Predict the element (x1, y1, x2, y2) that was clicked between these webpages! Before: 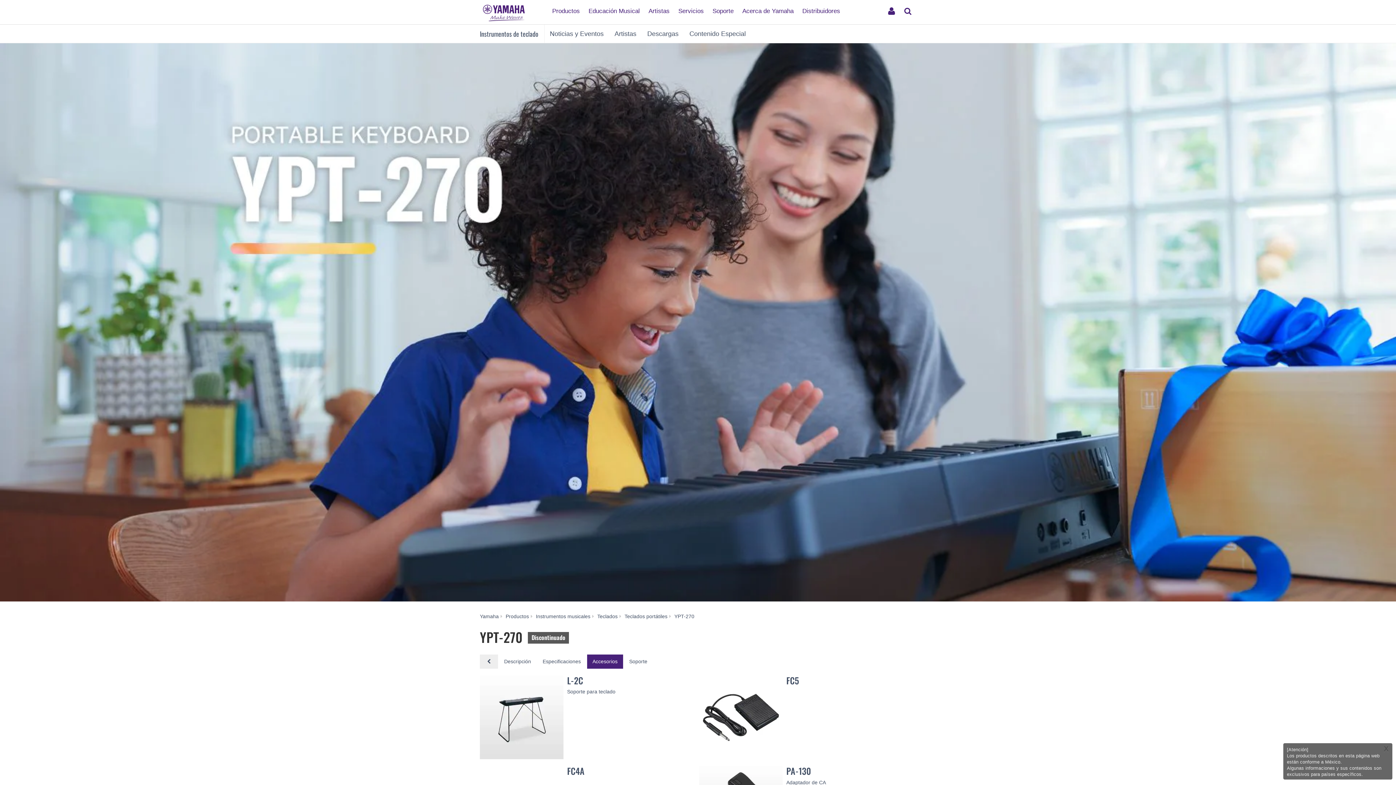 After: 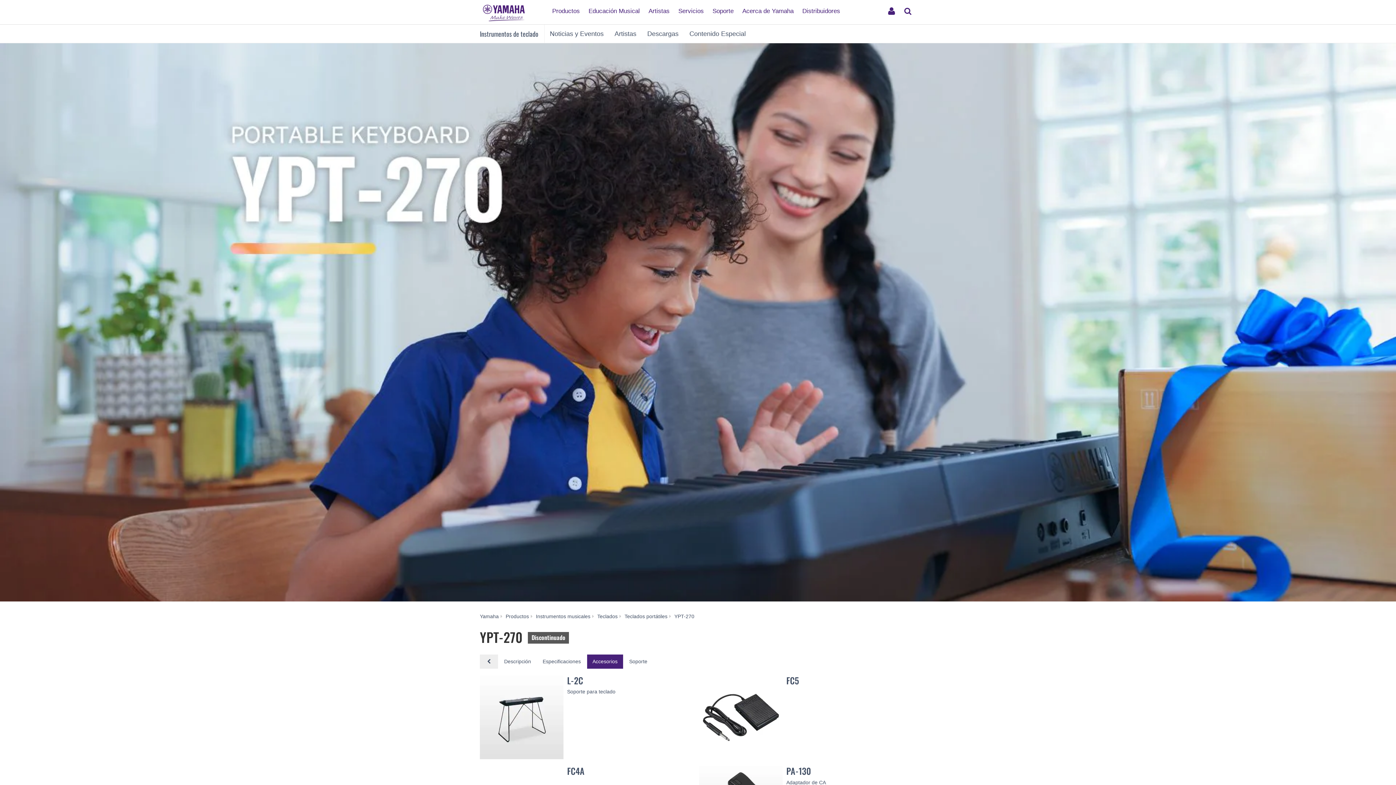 Action: bbox: (1384, 745, 1389, 753) label: X